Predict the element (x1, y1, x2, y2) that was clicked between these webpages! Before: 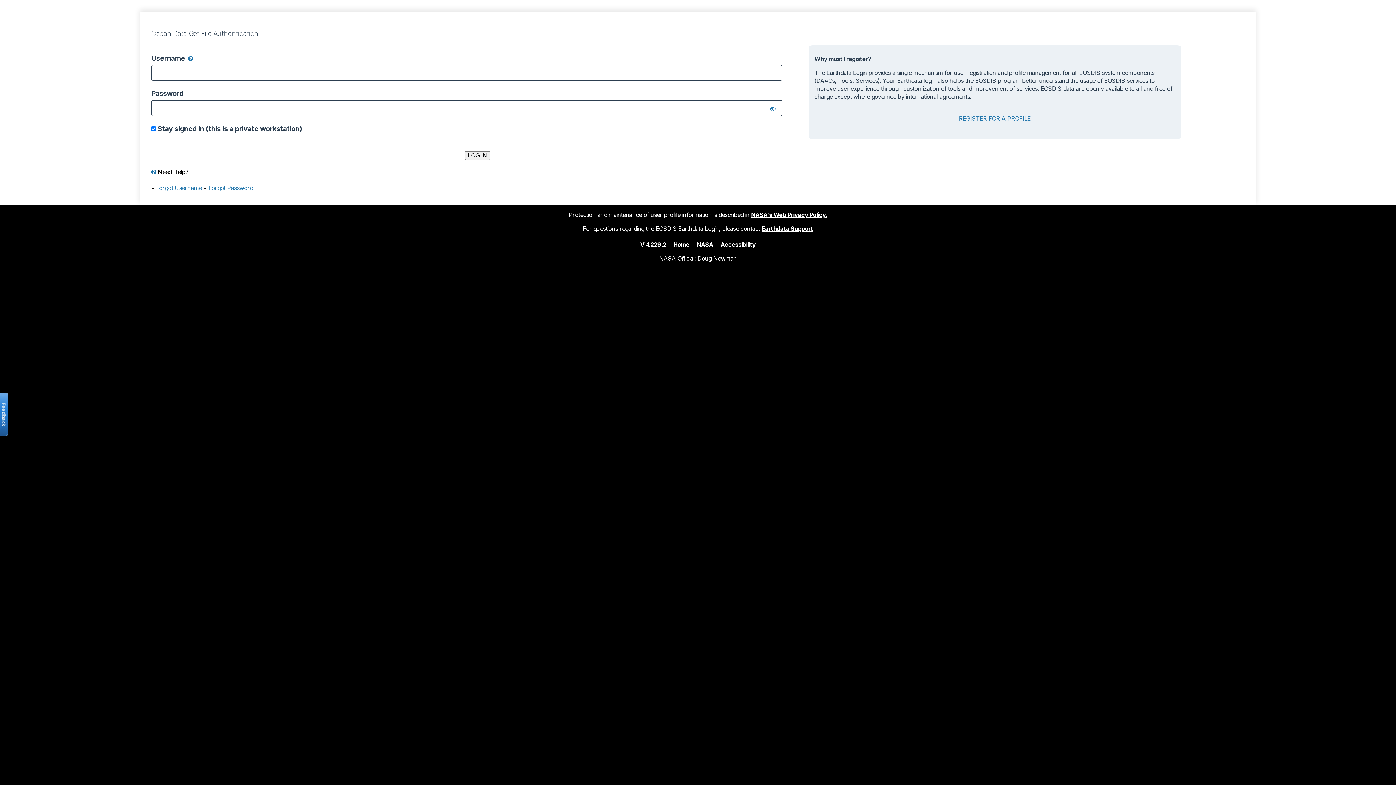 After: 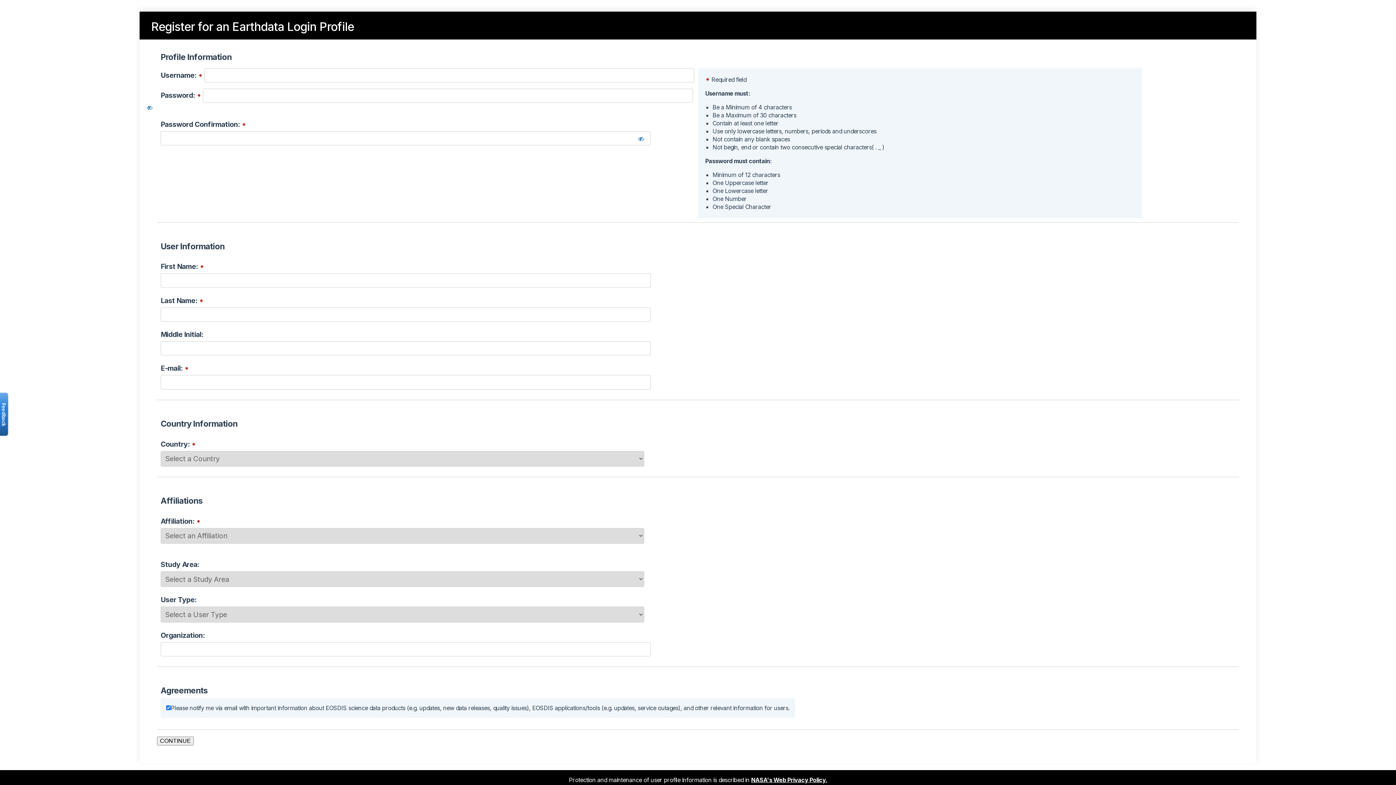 Action: bbox: (959, 114, 1031, 122) label: REGISTER FOR A PROFILE